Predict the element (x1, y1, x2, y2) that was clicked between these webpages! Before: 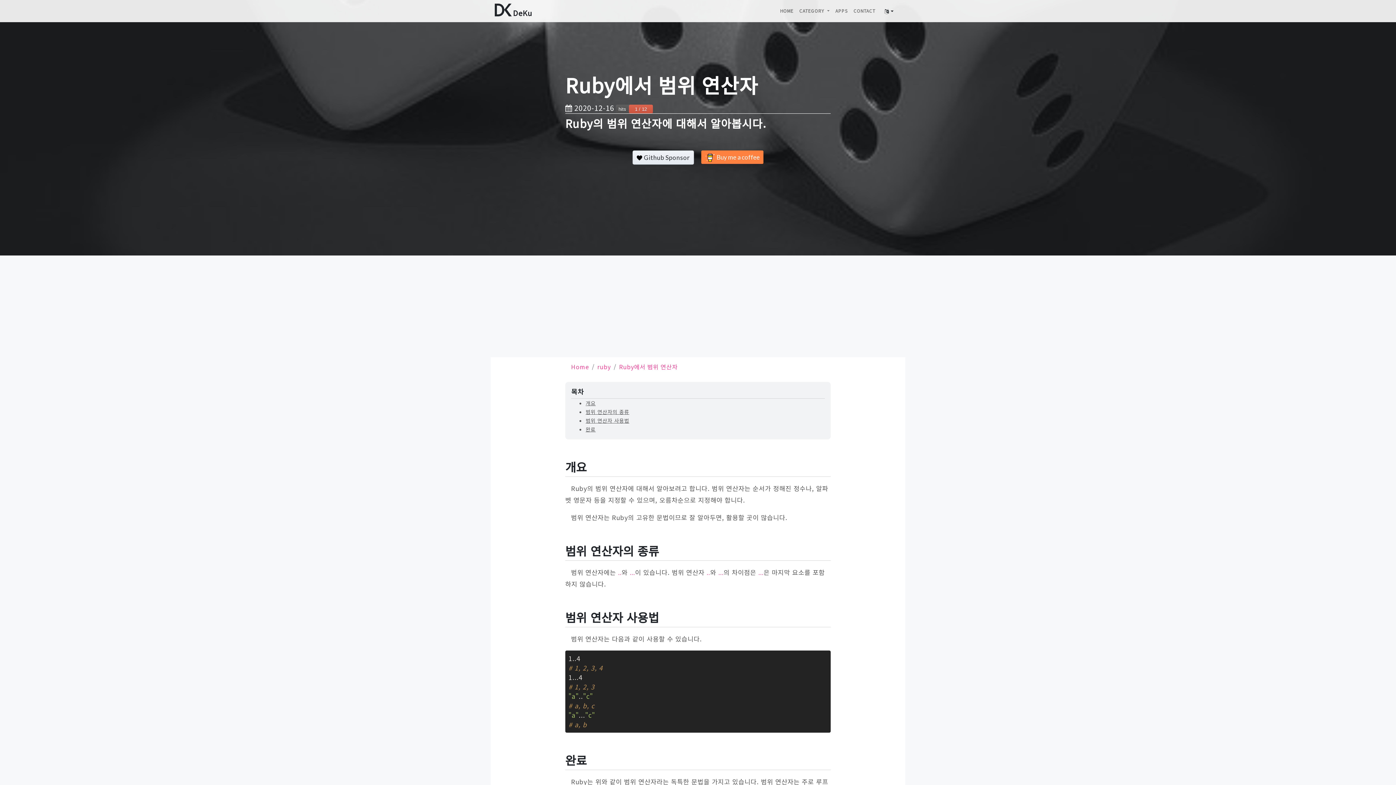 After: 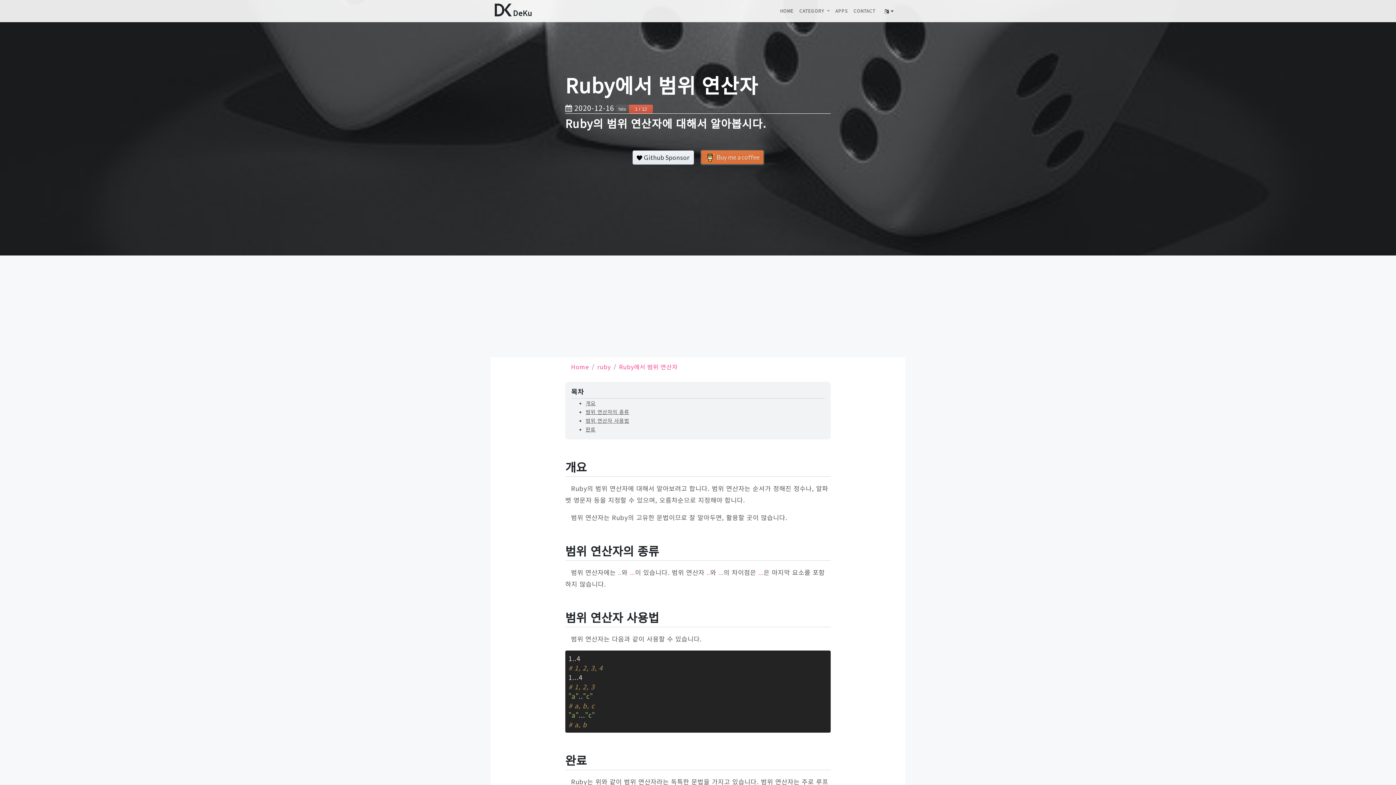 Action: bbox: (701, 150, 763, 164) label: Buy me a coffee